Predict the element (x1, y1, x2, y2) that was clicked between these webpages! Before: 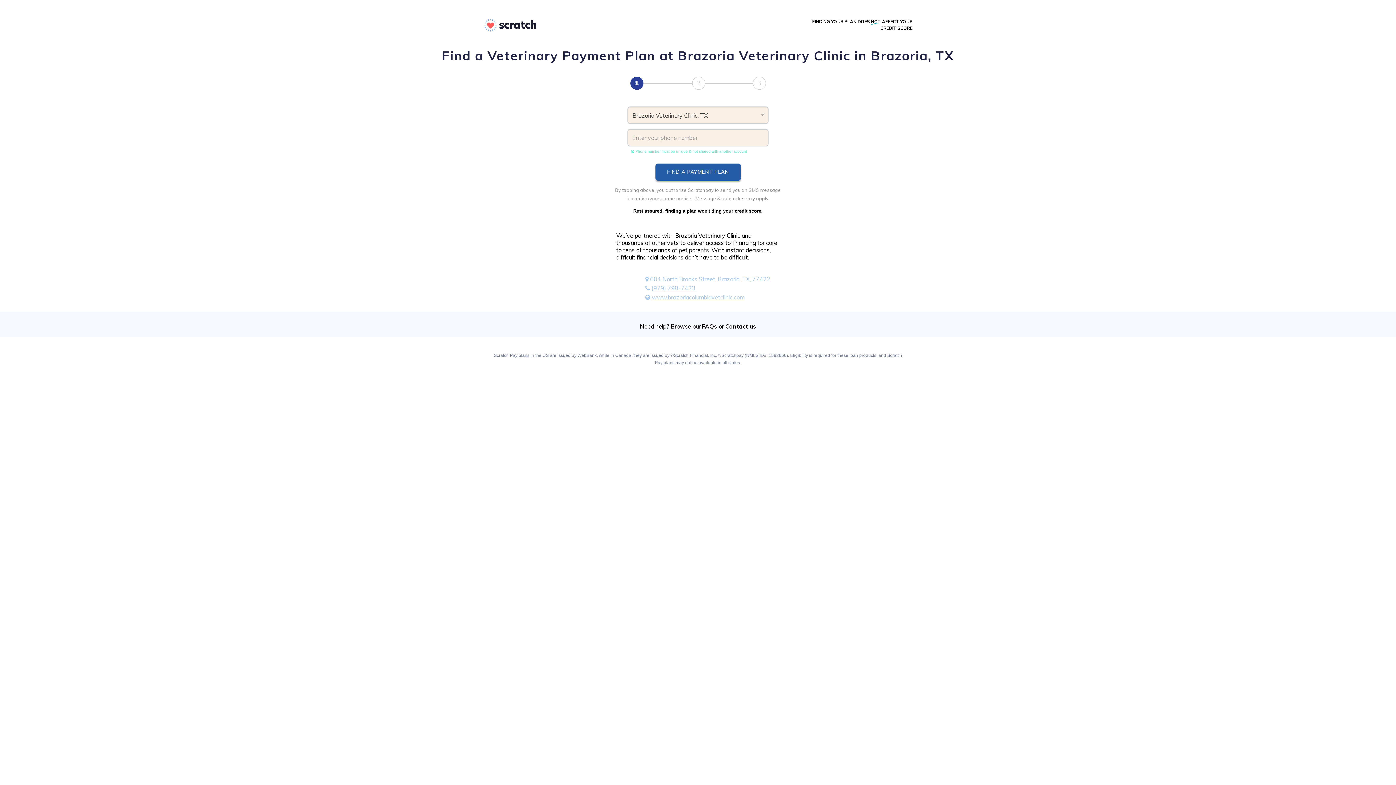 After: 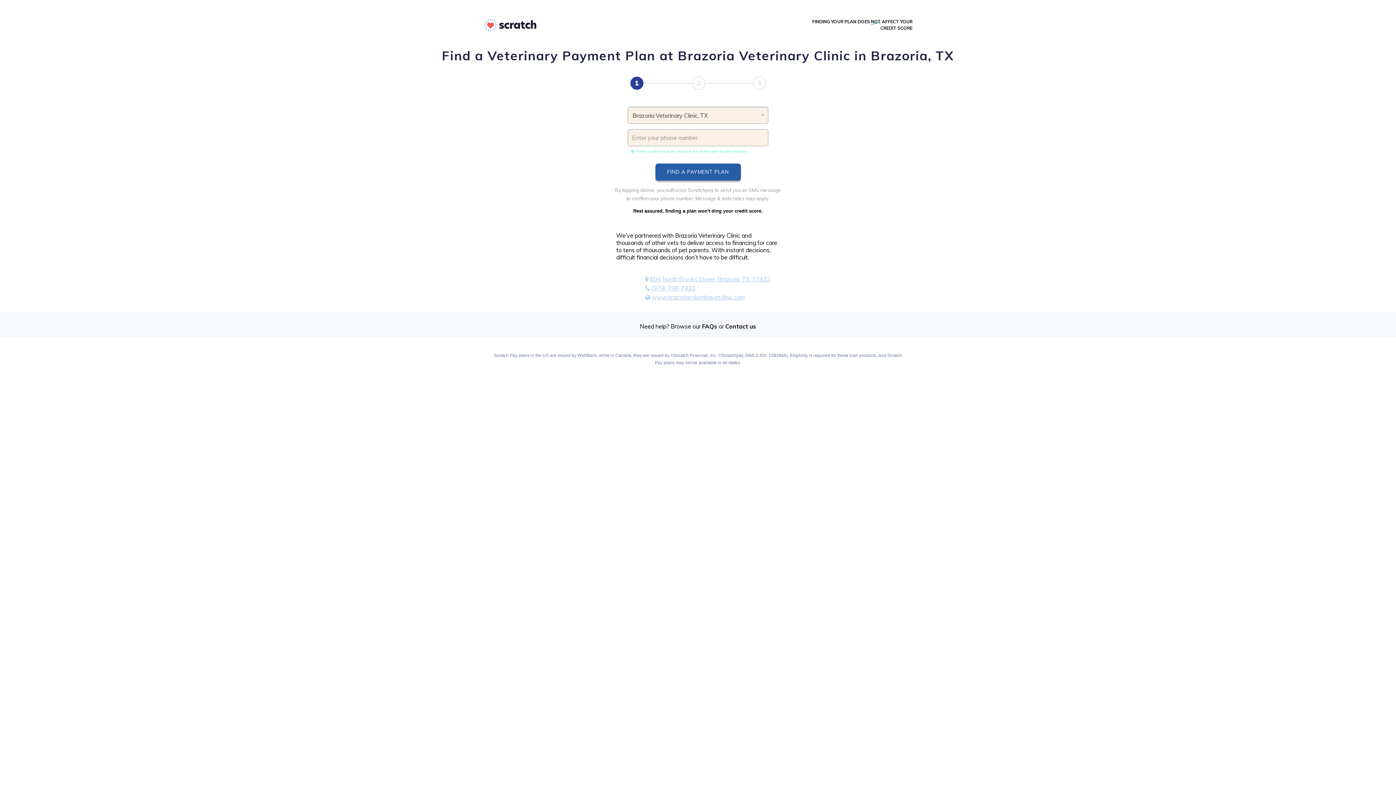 Action: bbox: (651, 284, 695, 292) label: (979) 798-7433